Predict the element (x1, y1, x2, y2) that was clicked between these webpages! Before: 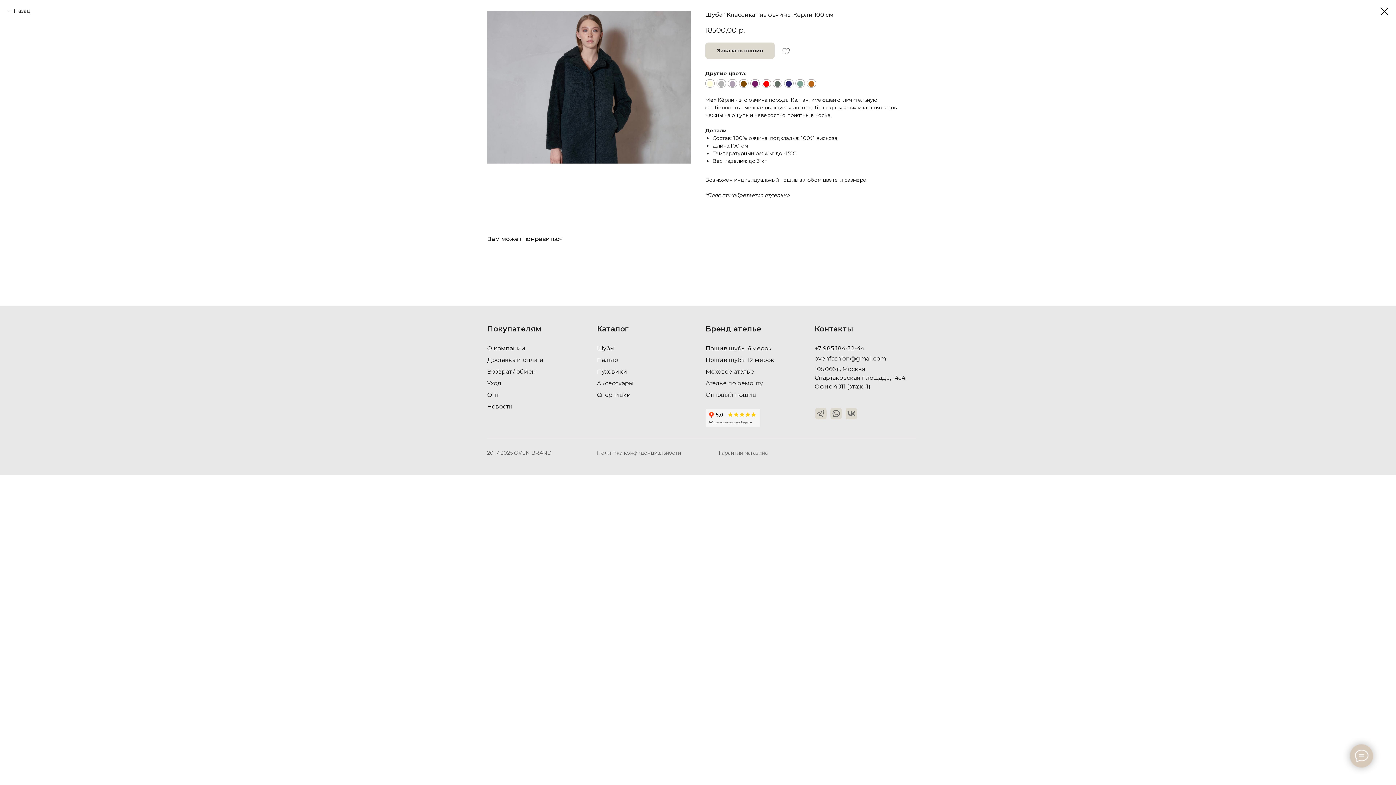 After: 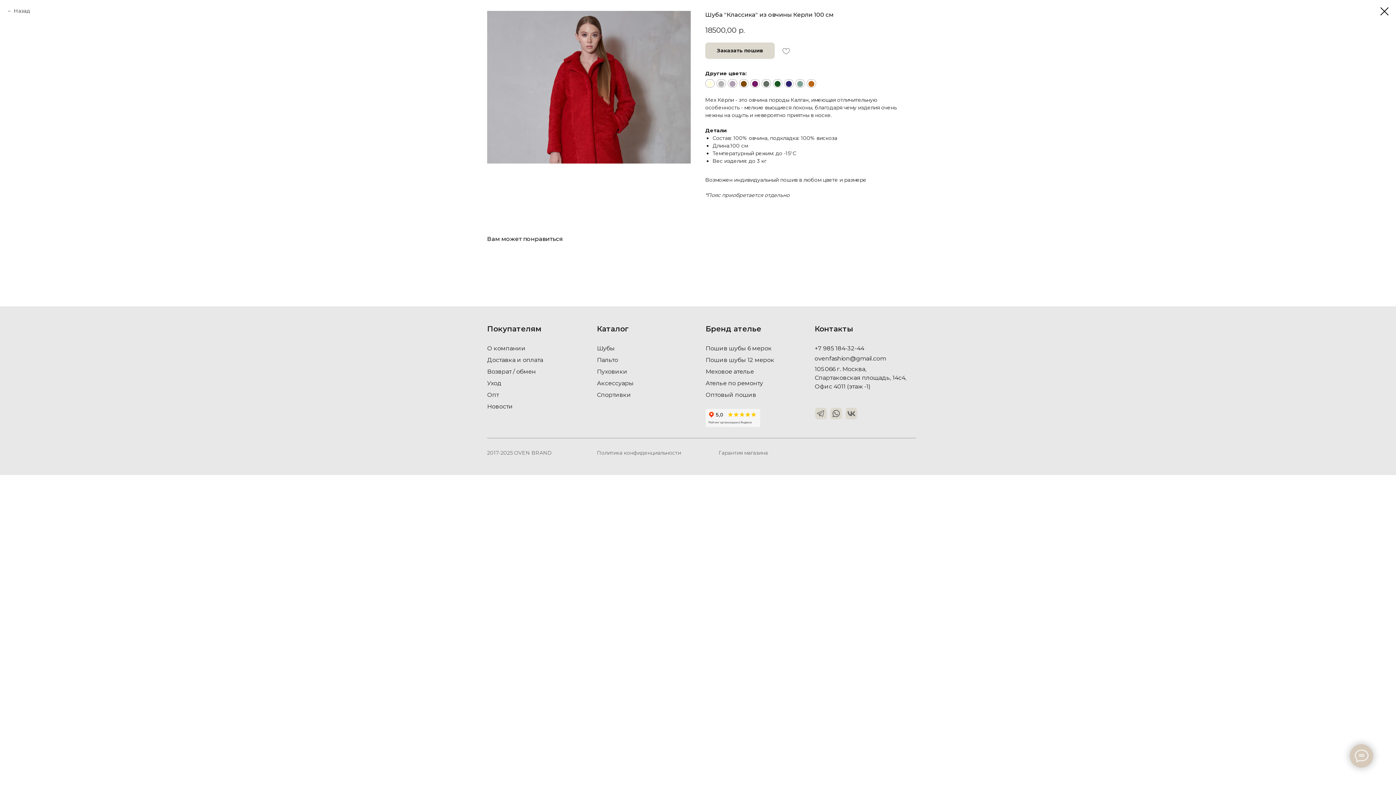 Action: bbox: (761, 79, 771, 87) label: ⬤